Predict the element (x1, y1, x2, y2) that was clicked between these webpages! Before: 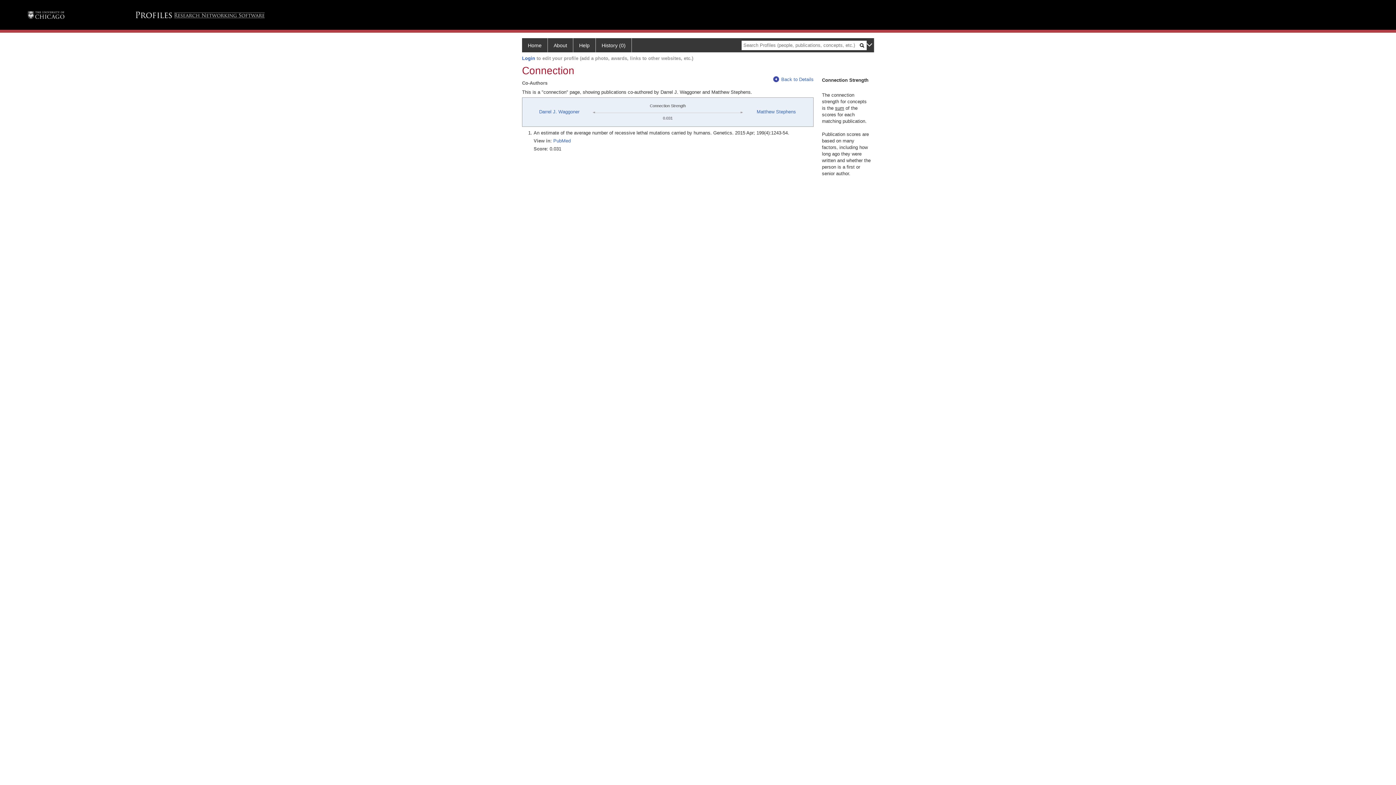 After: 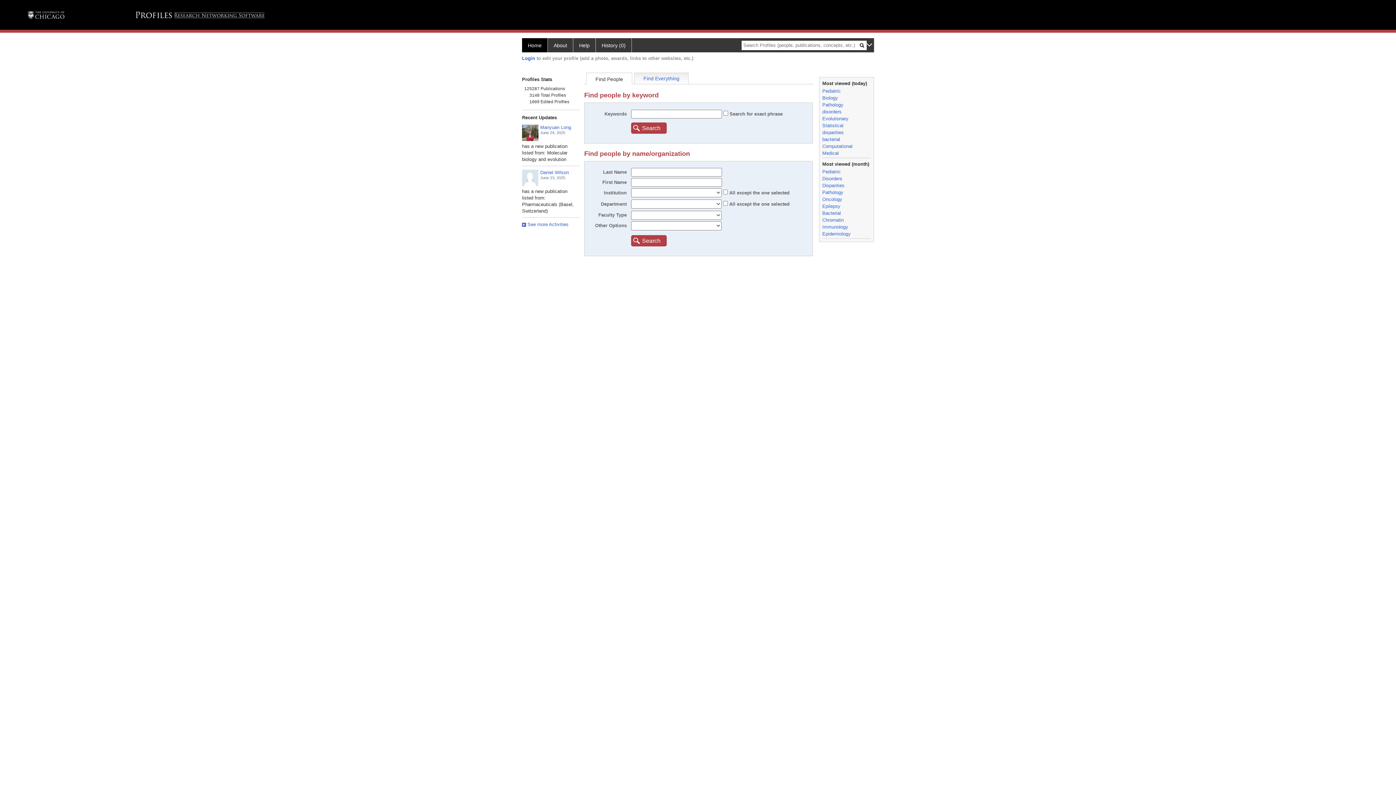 Action: label: Home bbox: (522, 38, 548, 52)